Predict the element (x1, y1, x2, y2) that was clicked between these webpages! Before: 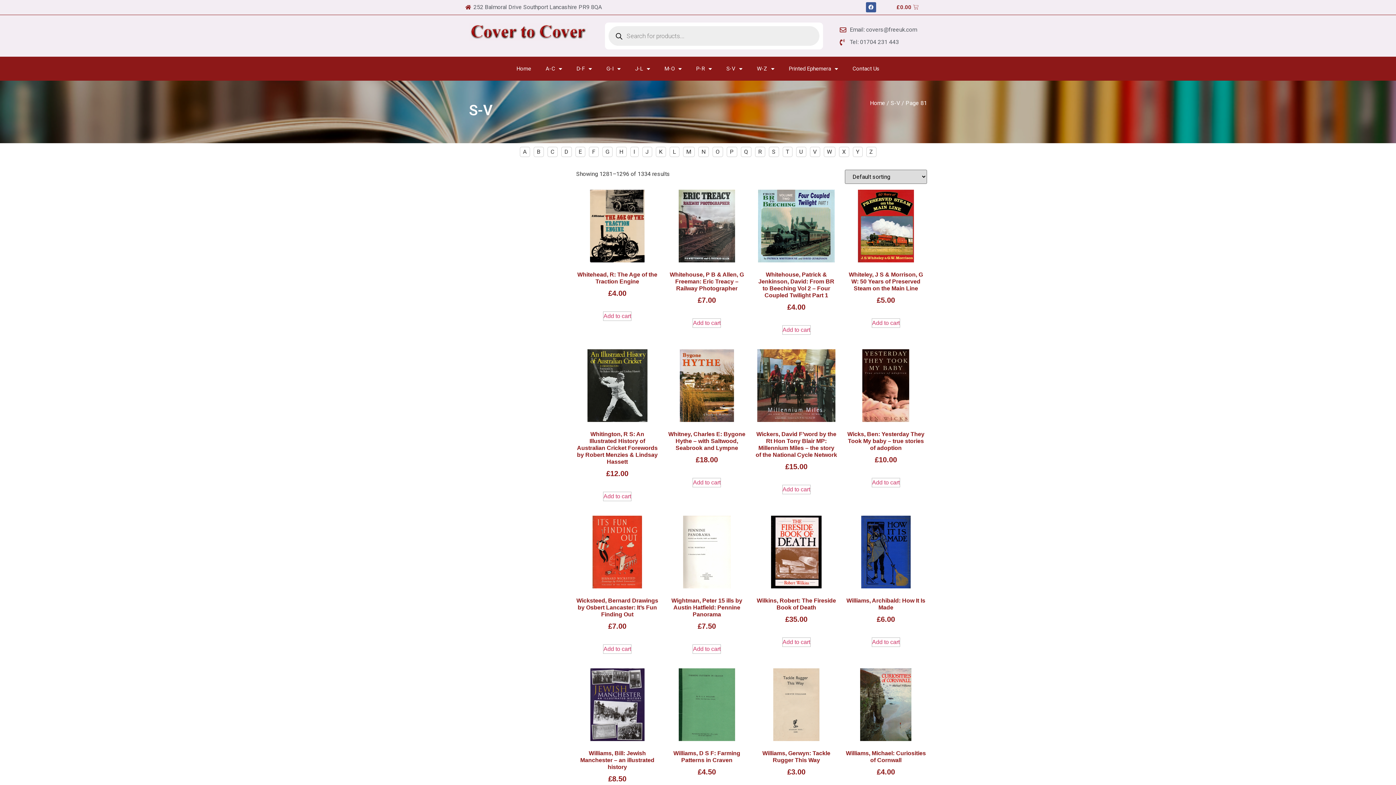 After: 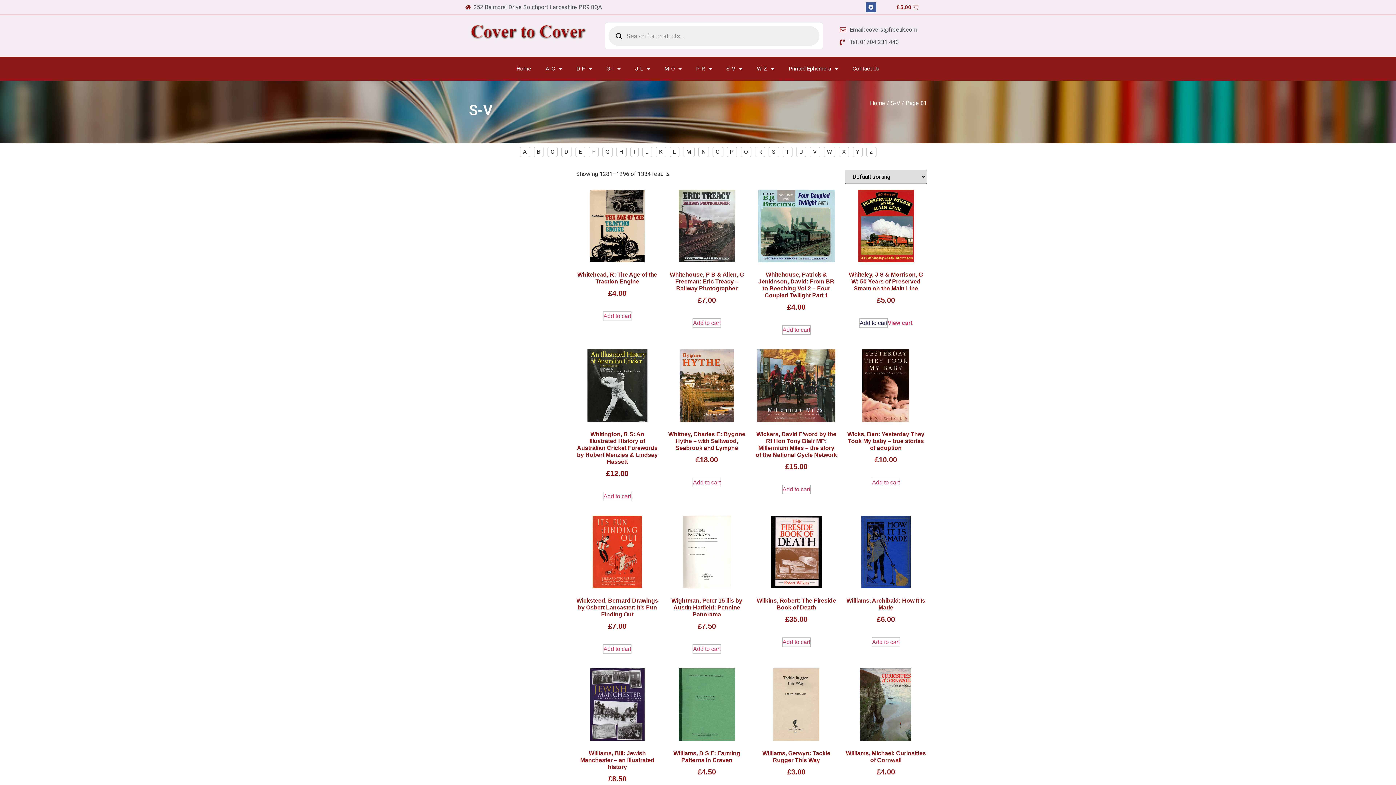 Action: bbox: (871, 318, 900, 328) label: Add to cart: “Whiteley, J S & Morrison, G W: 50 Years of Preserved Steam on the Main Line”